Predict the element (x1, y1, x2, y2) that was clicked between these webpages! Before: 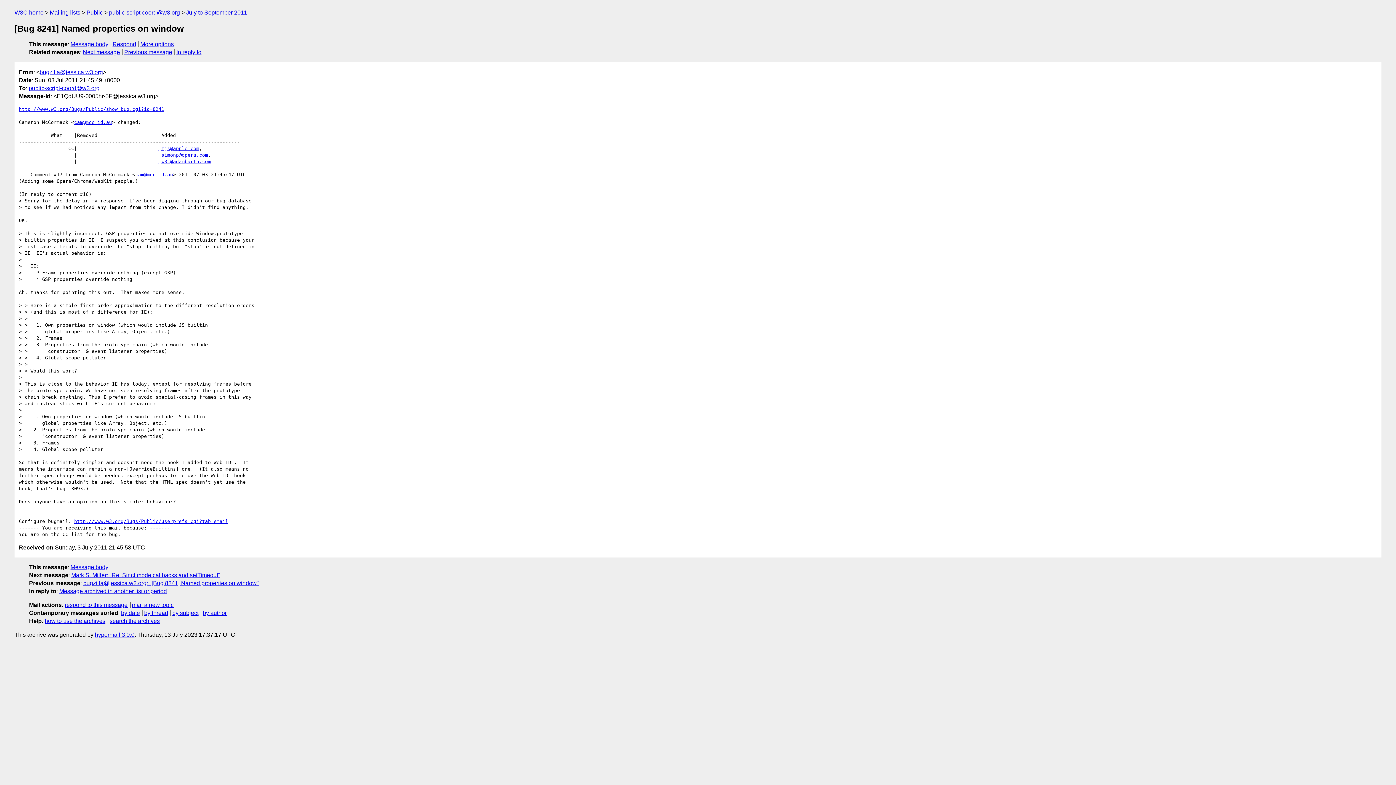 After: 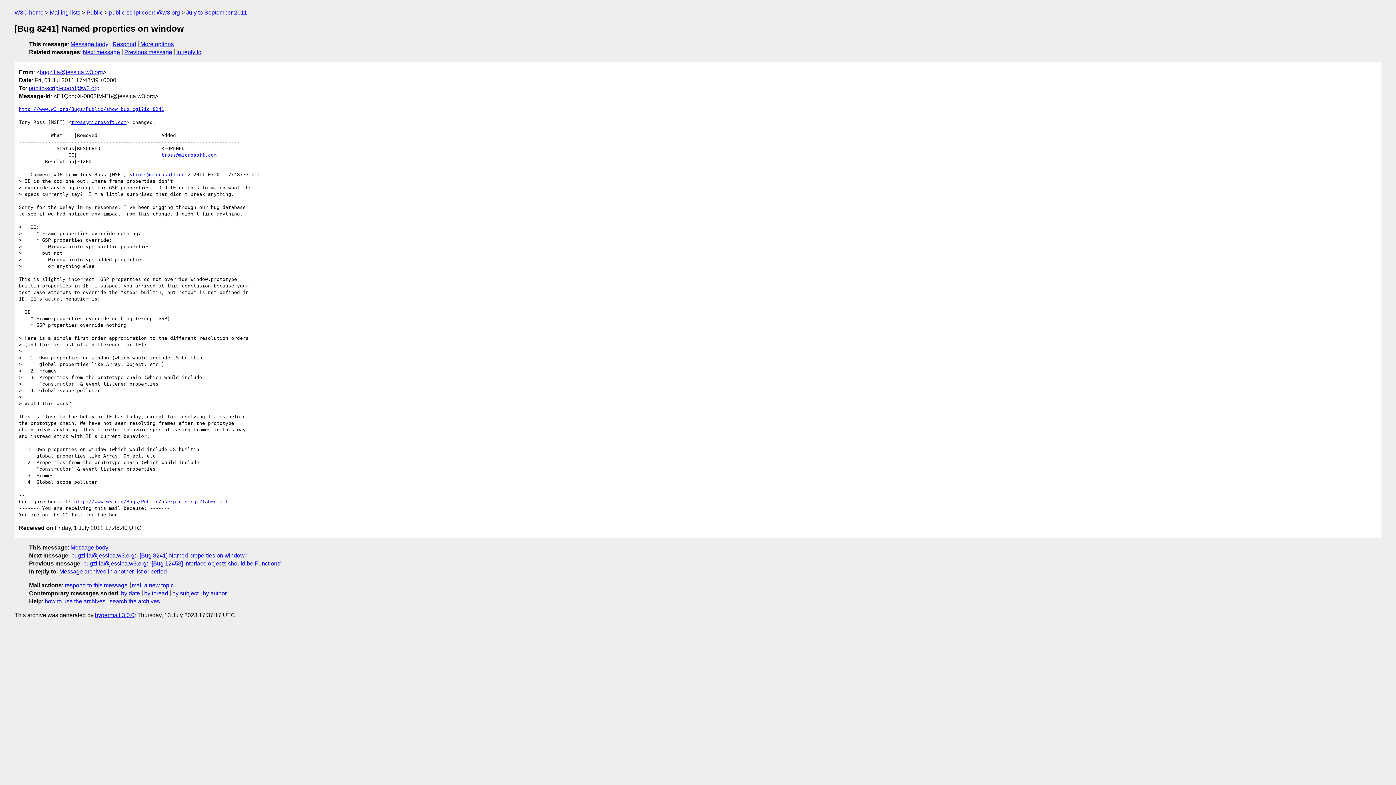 Action: bbox: (83, 580, 258, 586) label: bugzilla@jessica.w3.org: "[Bug 8241] Named properties on window"